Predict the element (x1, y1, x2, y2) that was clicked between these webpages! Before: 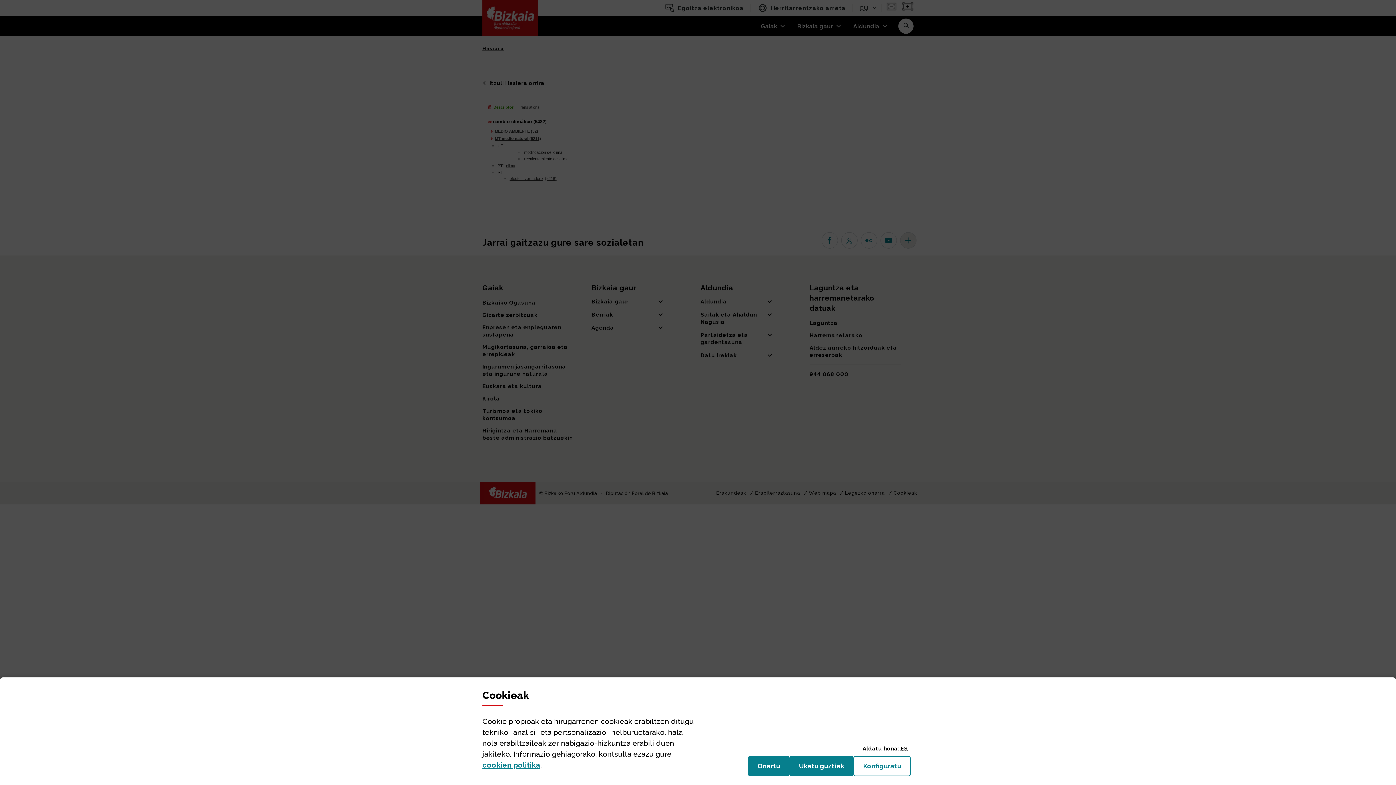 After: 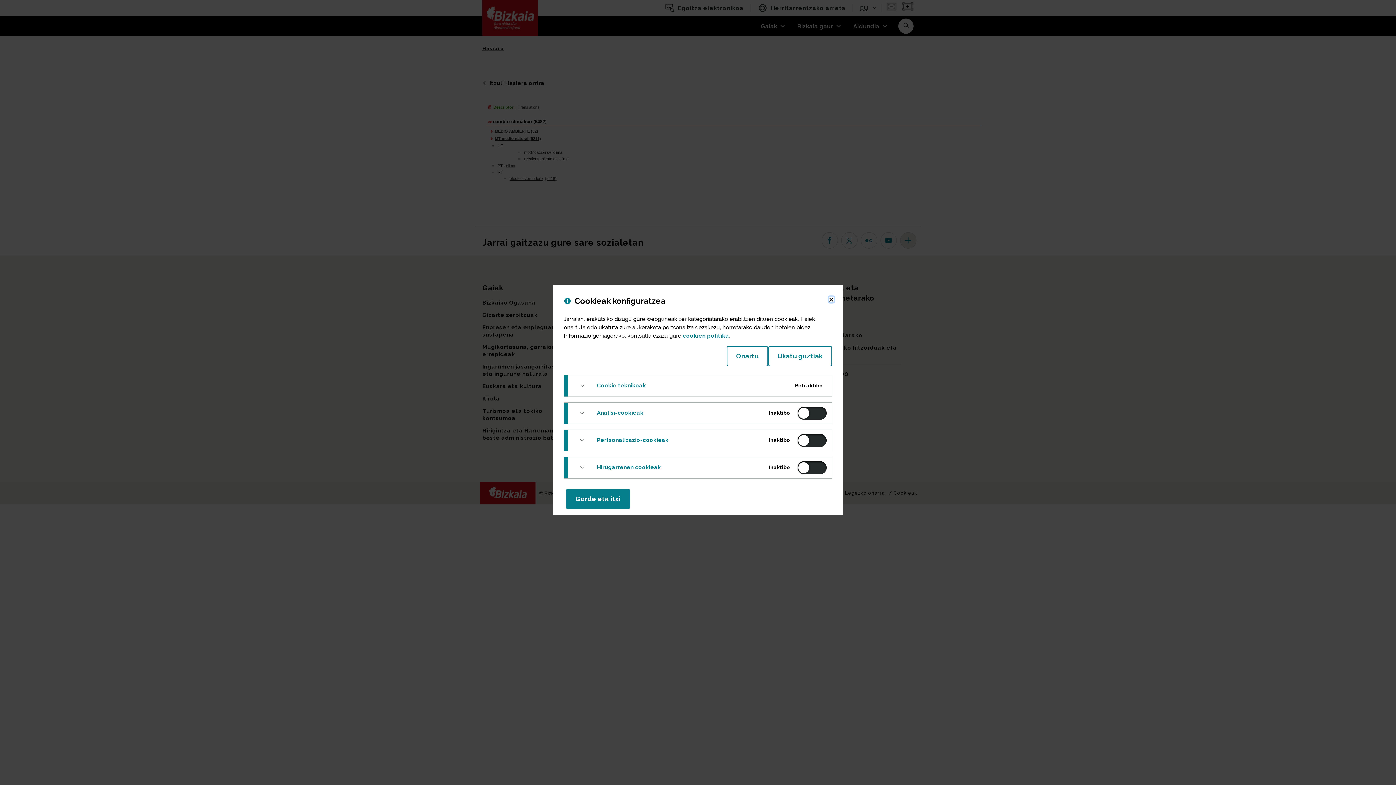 Action: bbox: (853, 756, 910, 776) label: Konfiguratu
(Leiho modala ireki: Cookieak)